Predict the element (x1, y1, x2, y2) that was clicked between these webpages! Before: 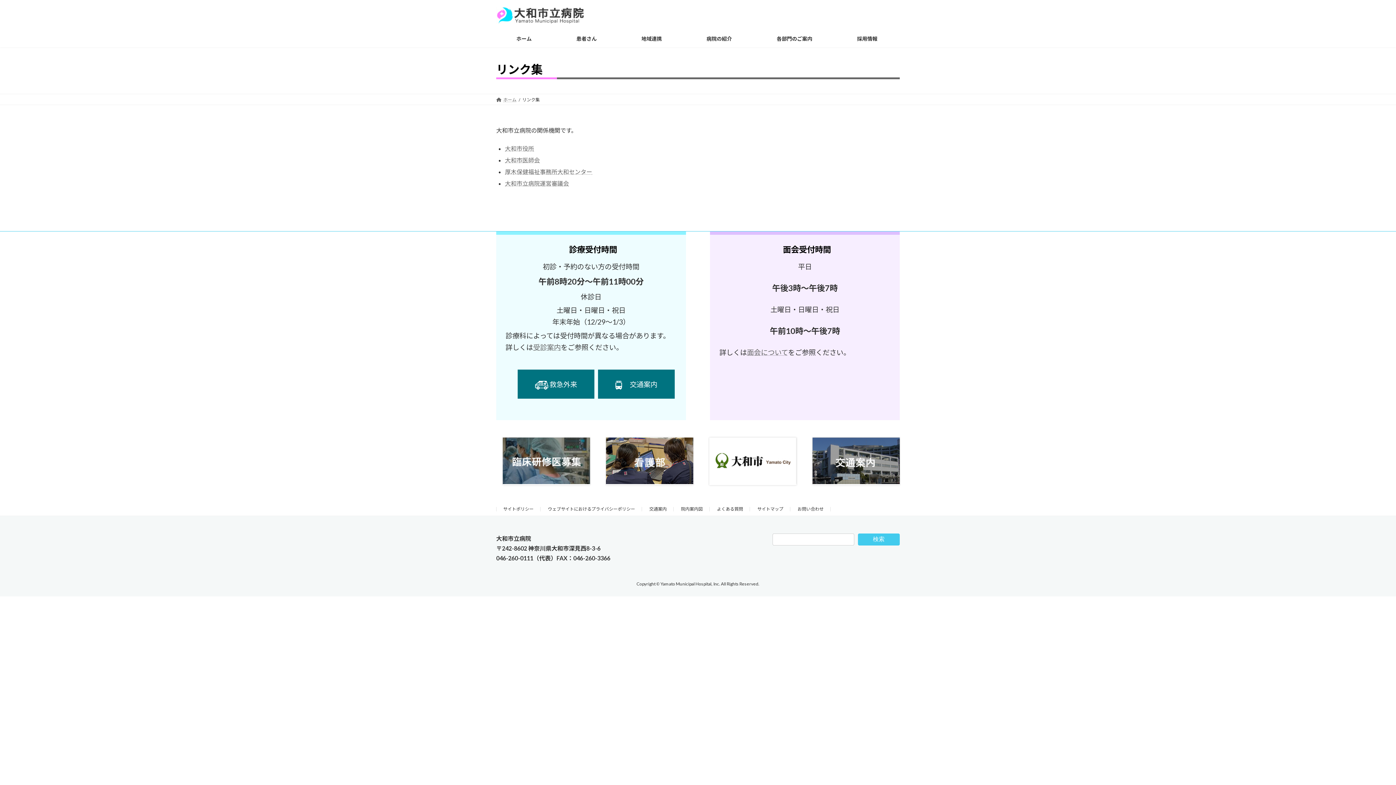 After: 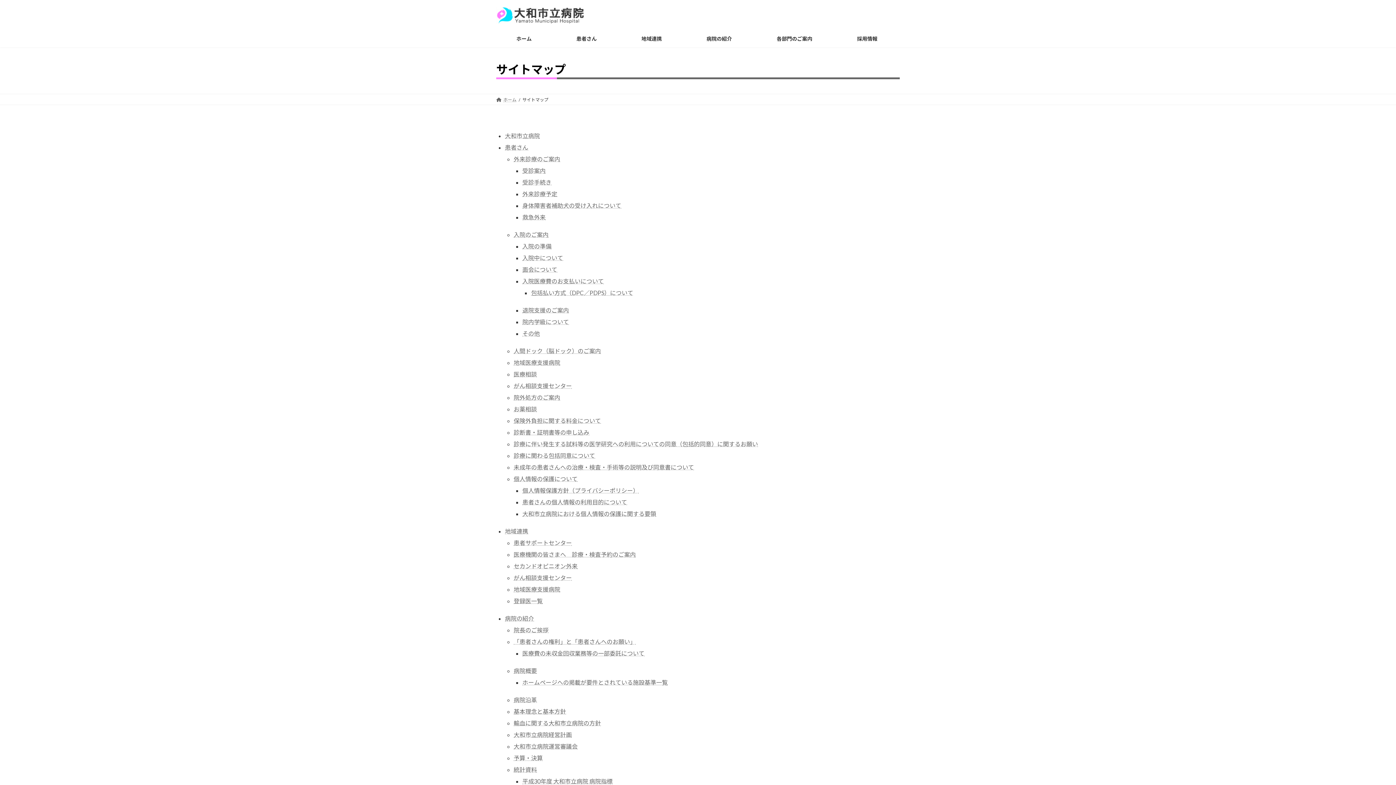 Action: label: サイトマップ bbox: (757, 506, 783, 512)